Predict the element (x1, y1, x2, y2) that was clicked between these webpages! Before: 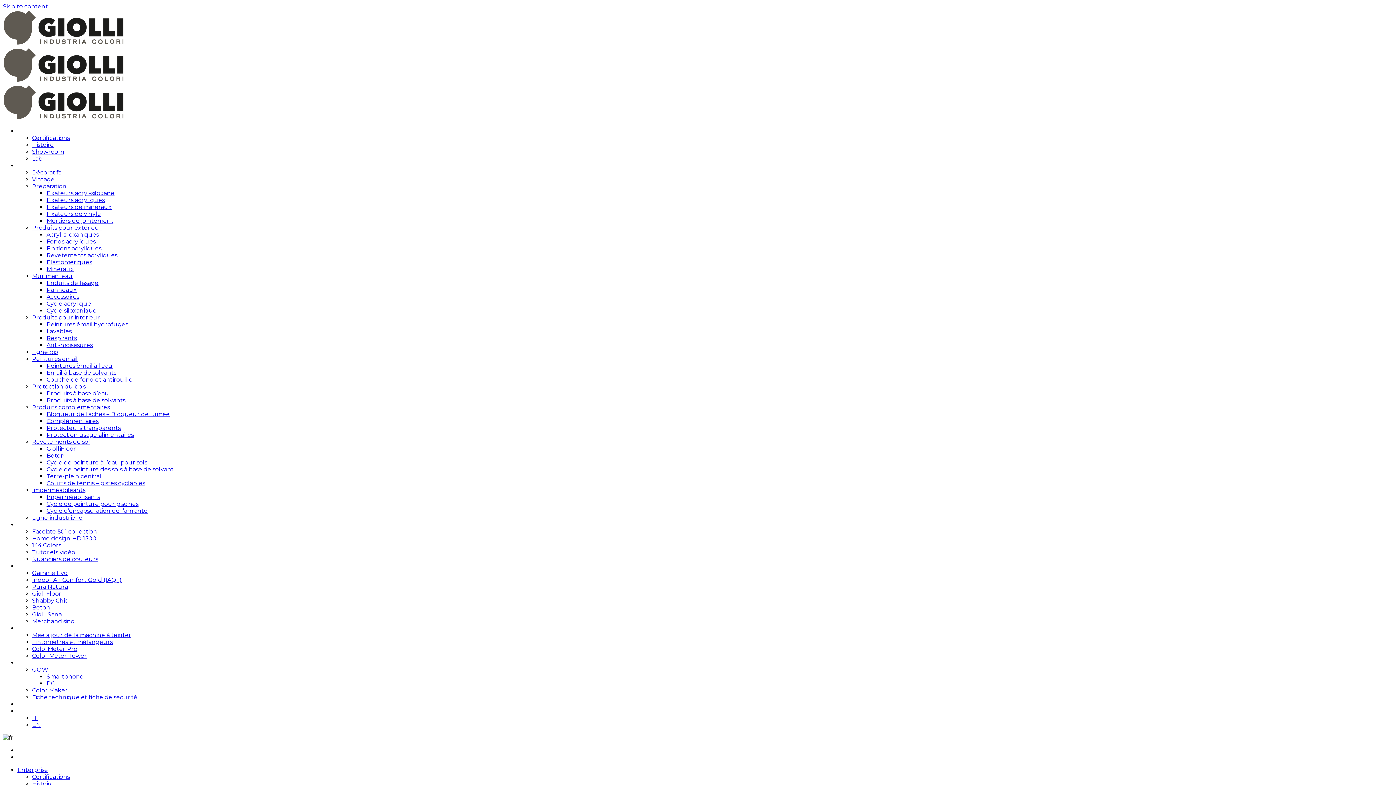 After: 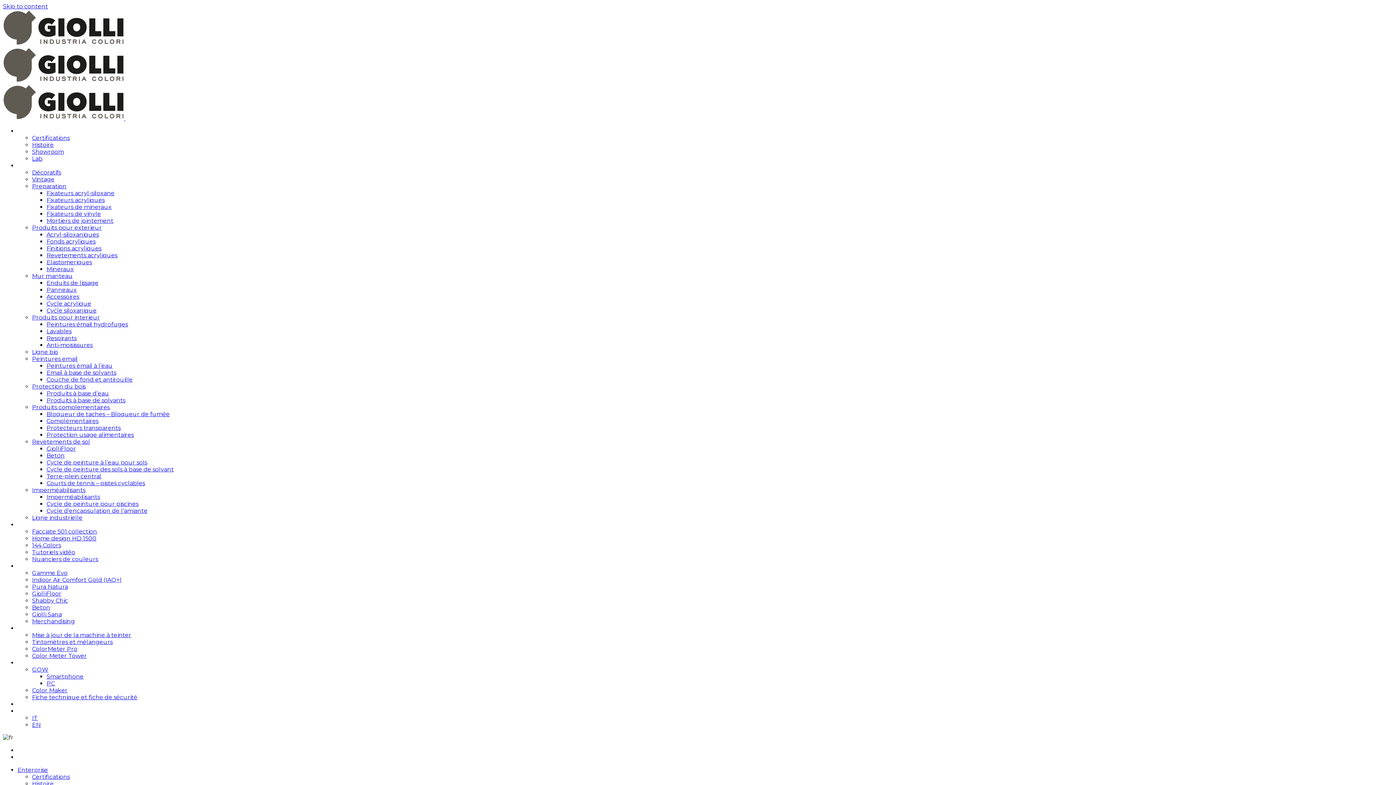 Action: bbox: (32, 694, 137, 700) label: Fiche technique et fiche de sécurité